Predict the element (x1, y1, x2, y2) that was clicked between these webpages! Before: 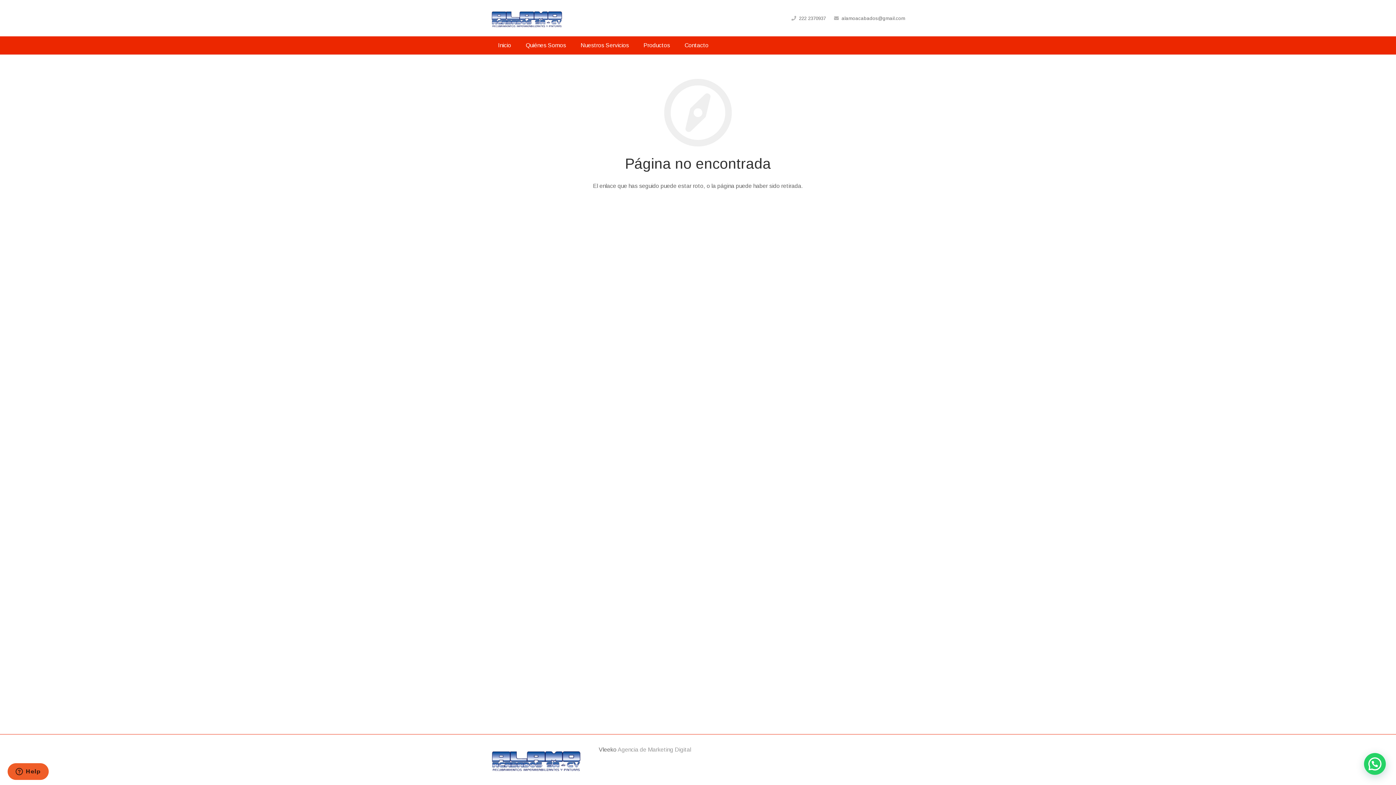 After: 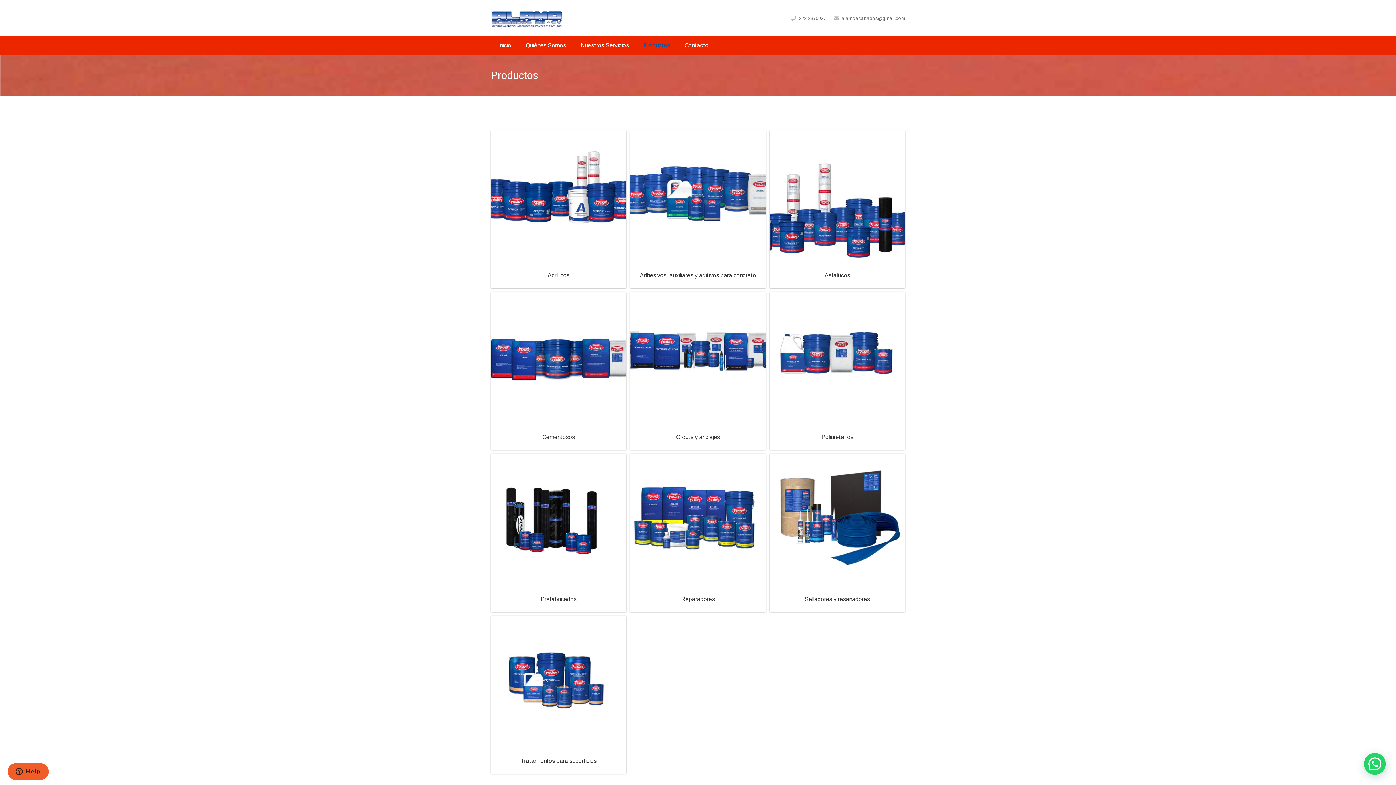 Action: label: Productos bbox: (636, 36, 677, 54)